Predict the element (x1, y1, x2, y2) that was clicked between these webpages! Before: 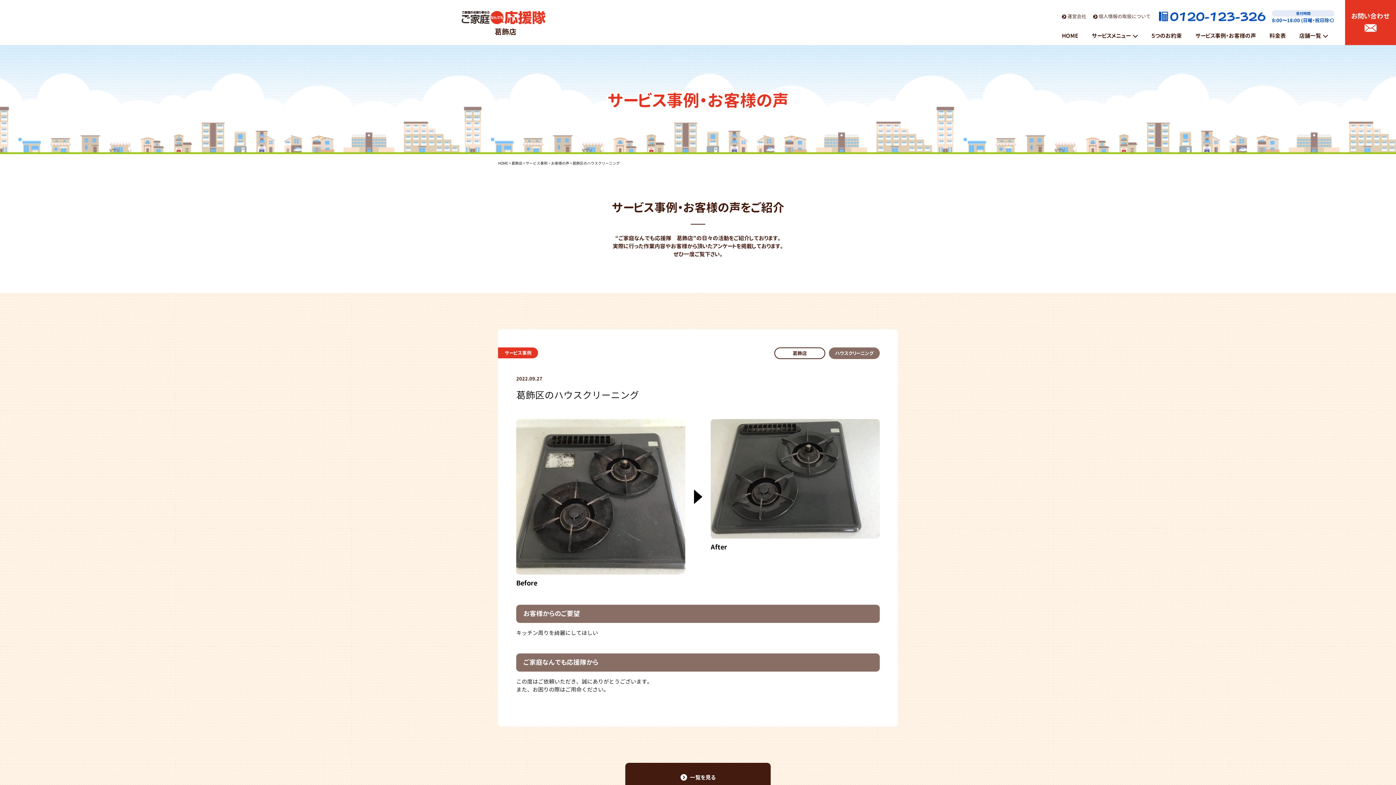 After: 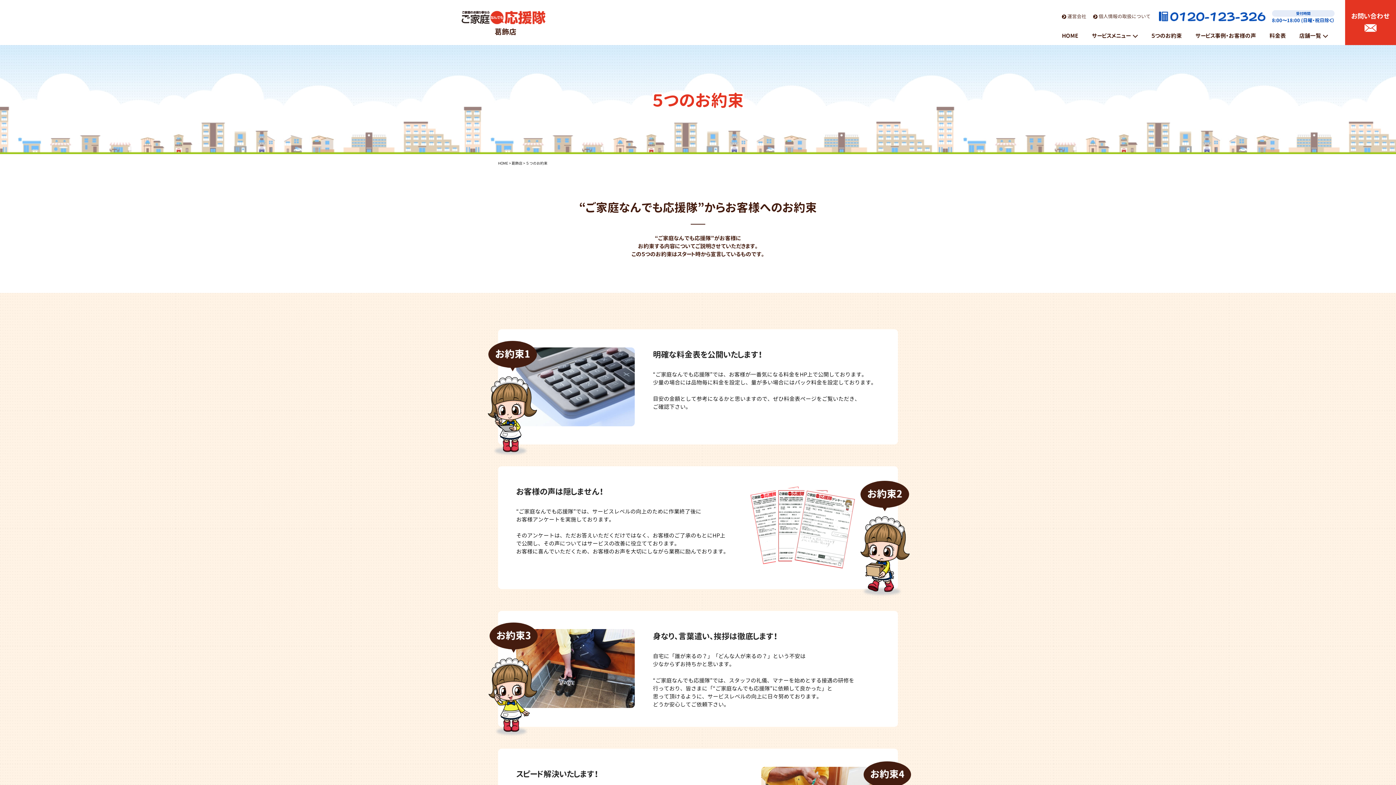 Action: label: ５つのお約束 bbox: (1151, 33, 1182, 45)